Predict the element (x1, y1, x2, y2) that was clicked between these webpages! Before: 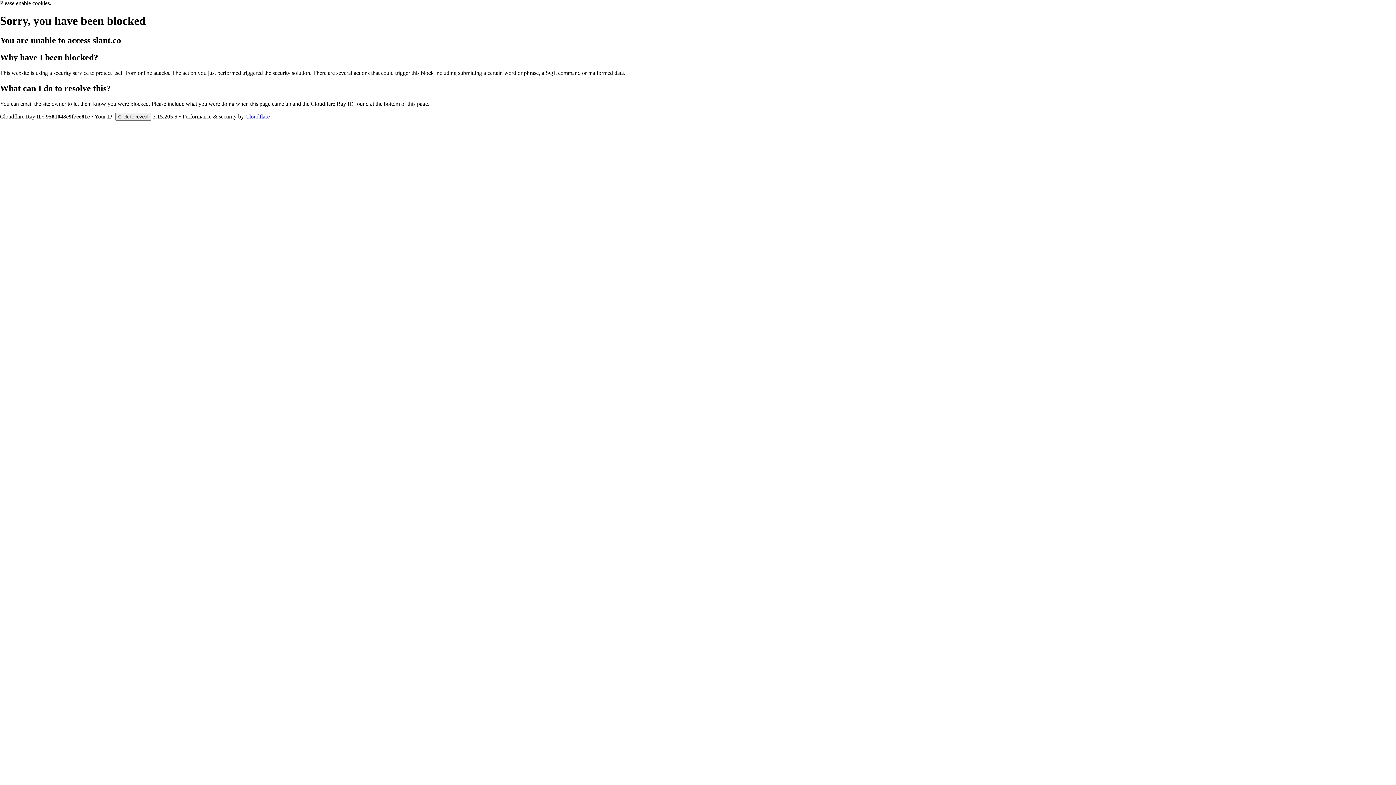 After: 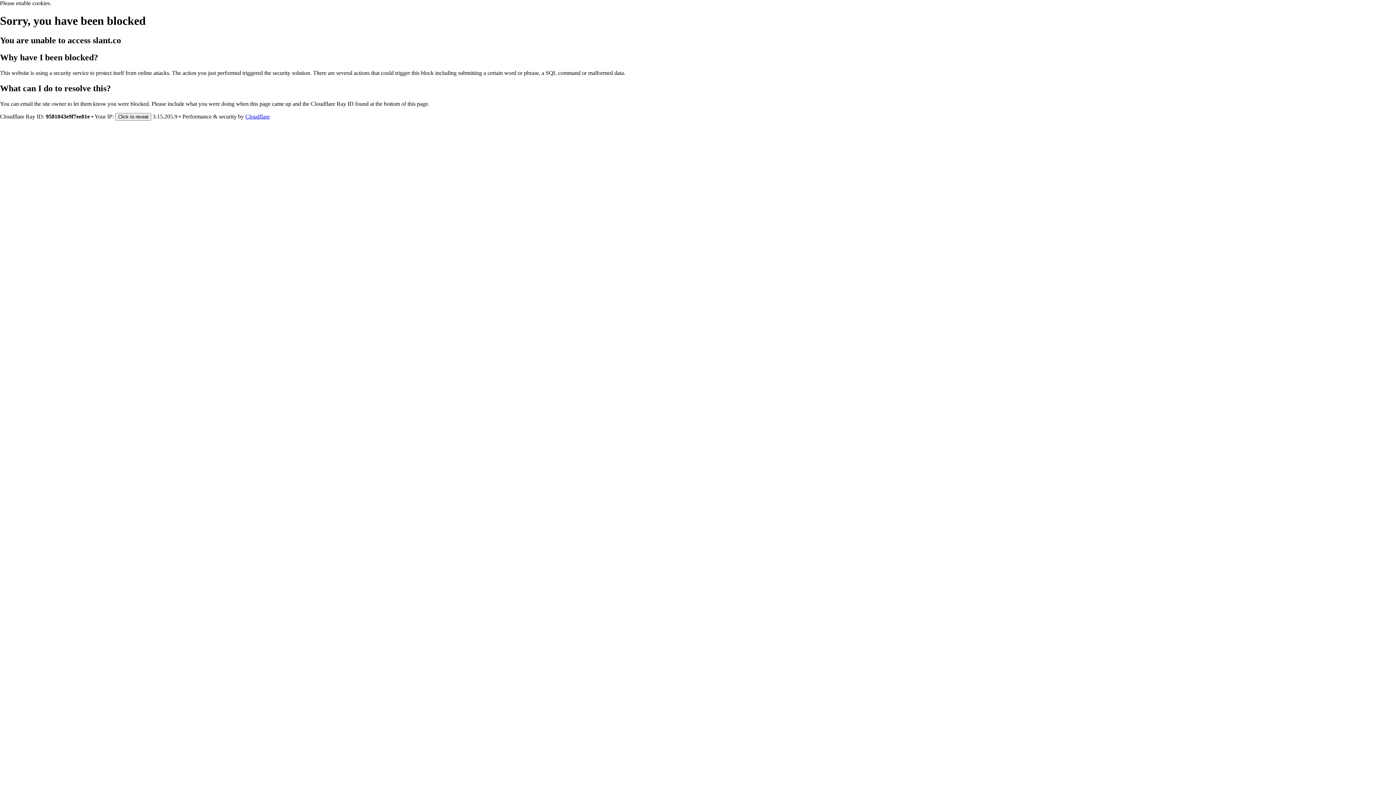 Action: bbox: (245, 113, 269, 119) label: Cloudflare